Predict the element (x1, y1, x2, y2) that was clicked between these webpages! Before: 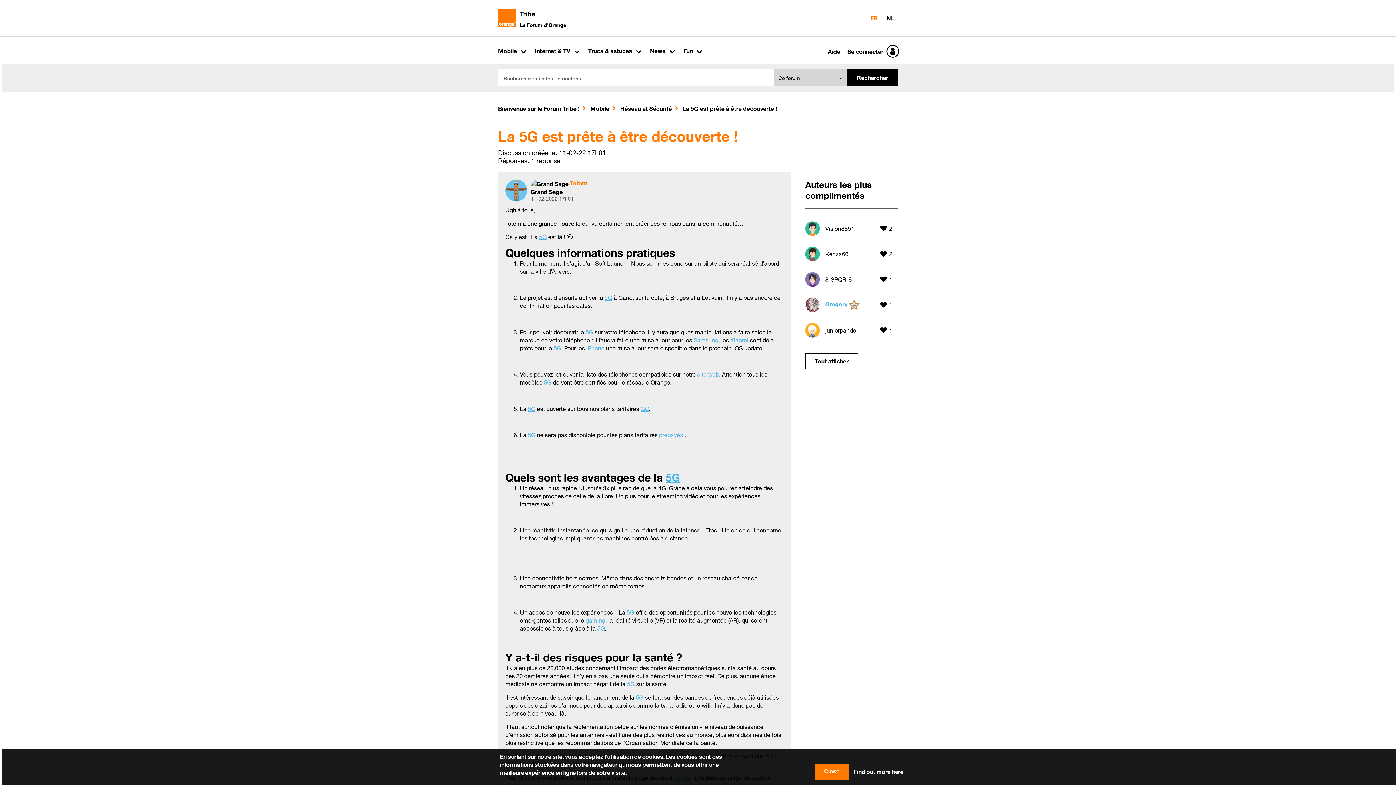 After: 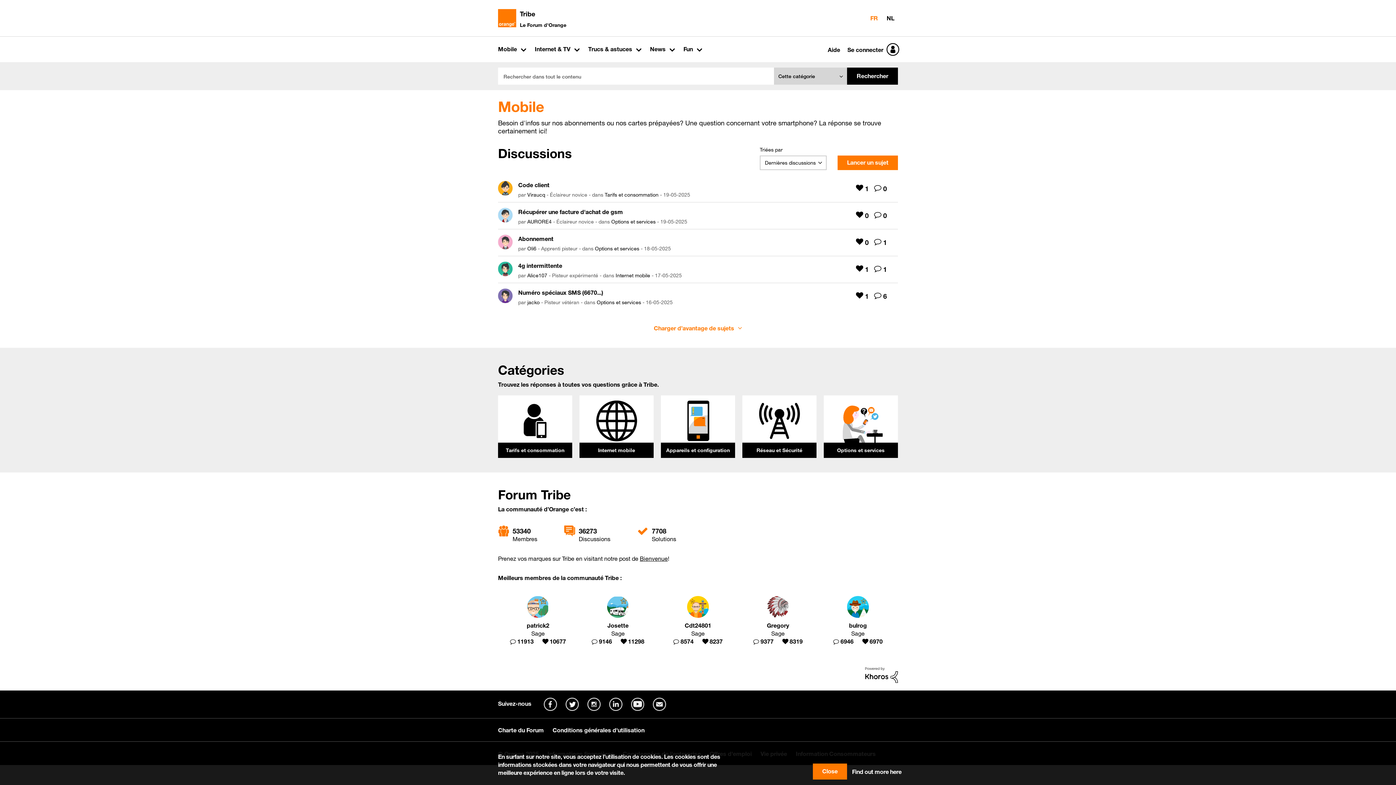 Action: bbox: (494, 44, 529, 58) label: Mobile